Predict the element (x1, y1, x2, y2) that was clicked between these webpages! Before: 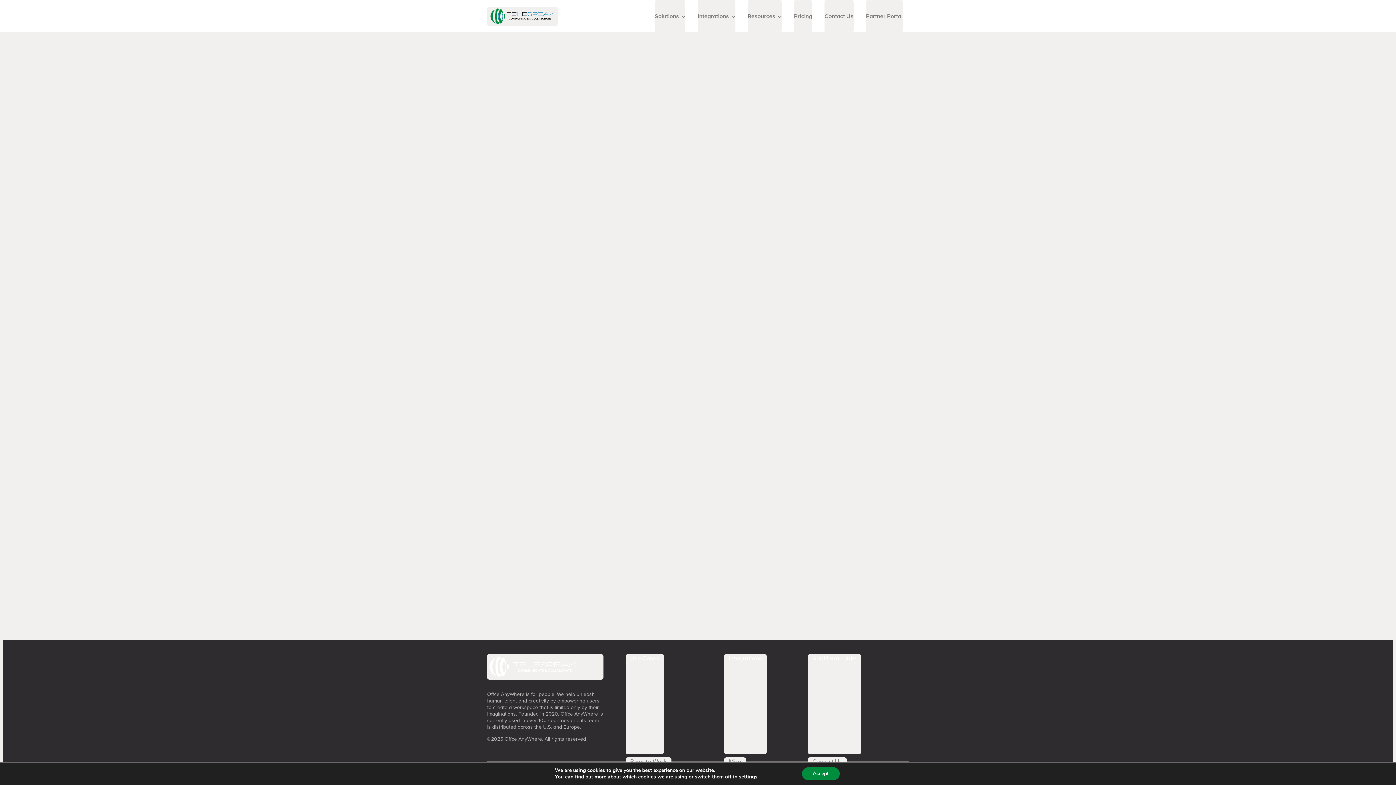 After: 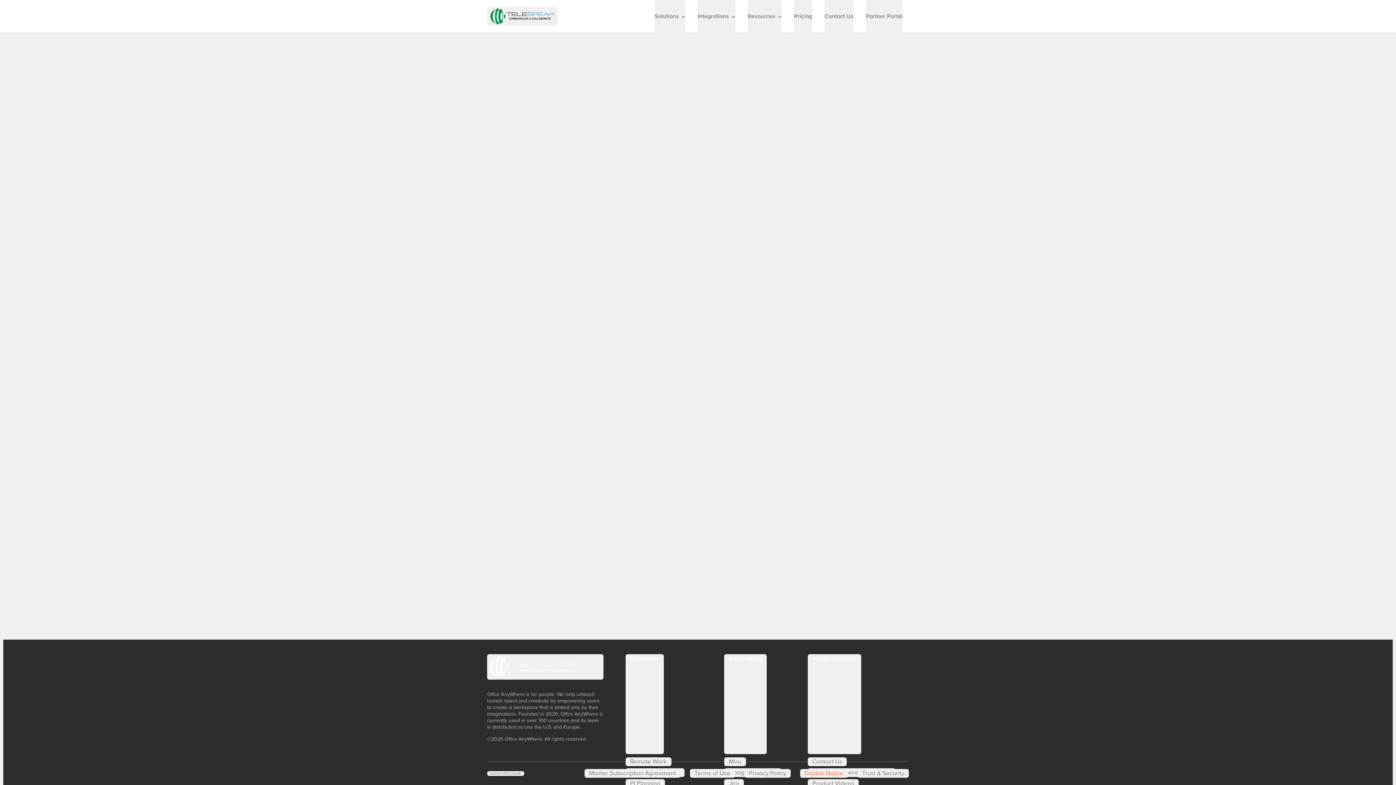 Action: label: Accept bbox: (802, 767, 839, 780)